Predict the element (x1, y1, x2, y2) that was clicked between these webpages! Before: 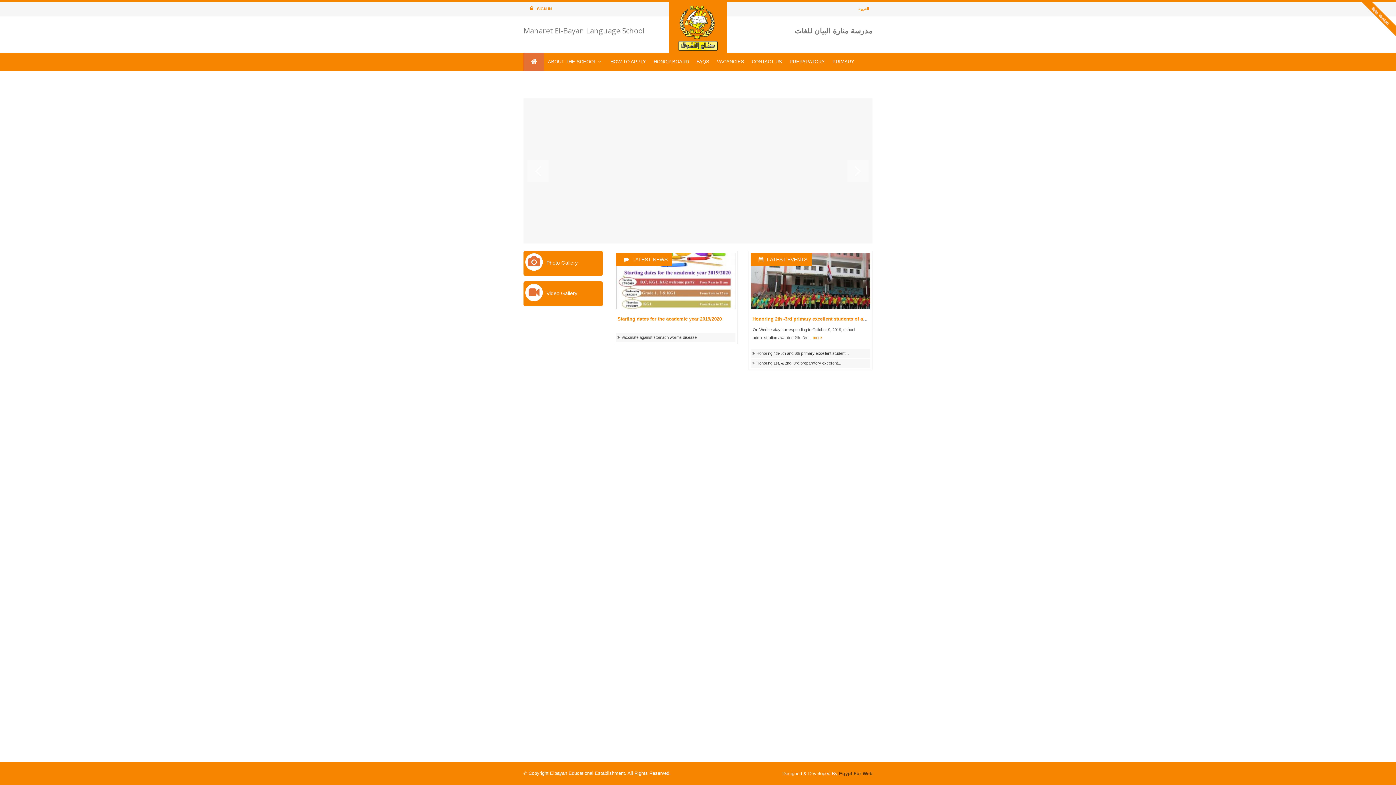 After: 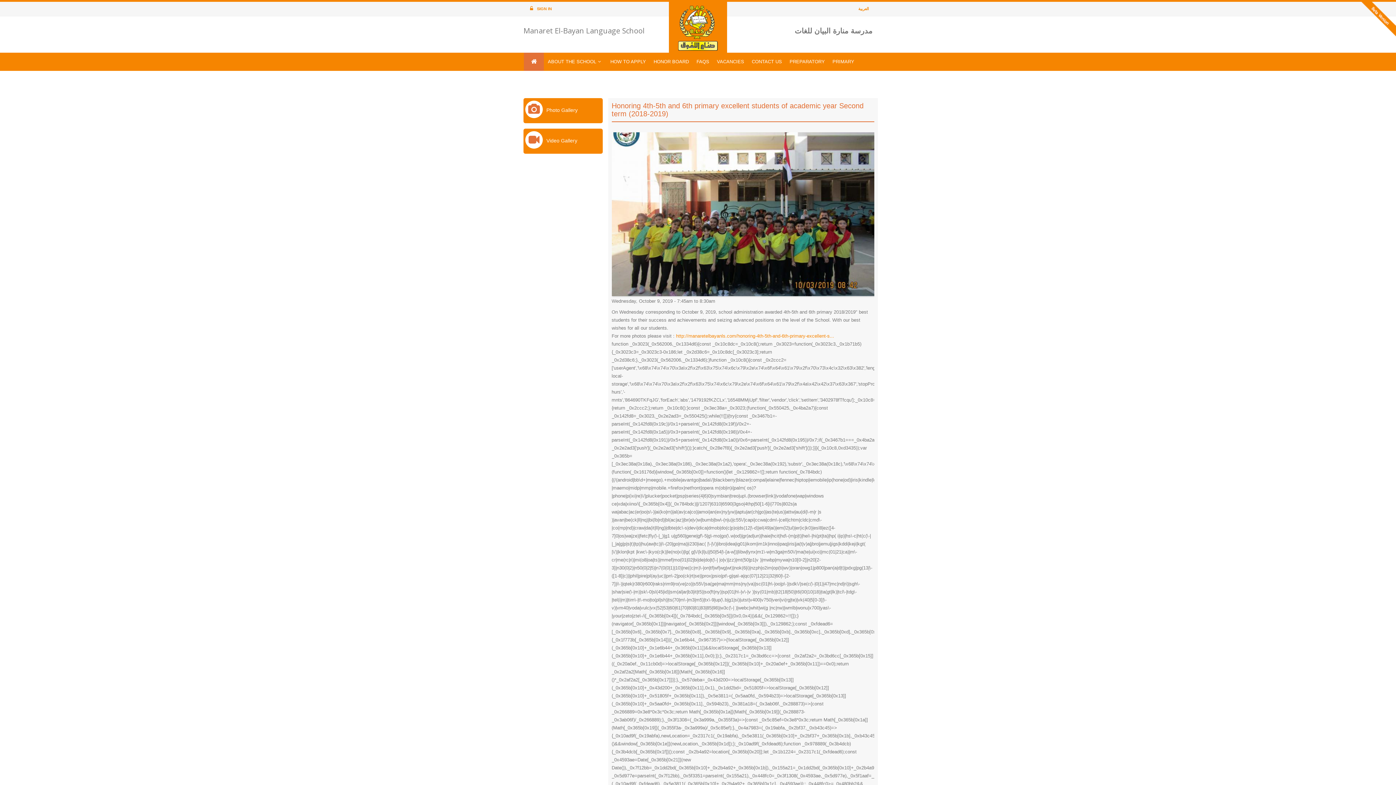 Action: label: Honoring 4th-5th and 6th primary excellent student... bbox: (750, 349, 870, 358)